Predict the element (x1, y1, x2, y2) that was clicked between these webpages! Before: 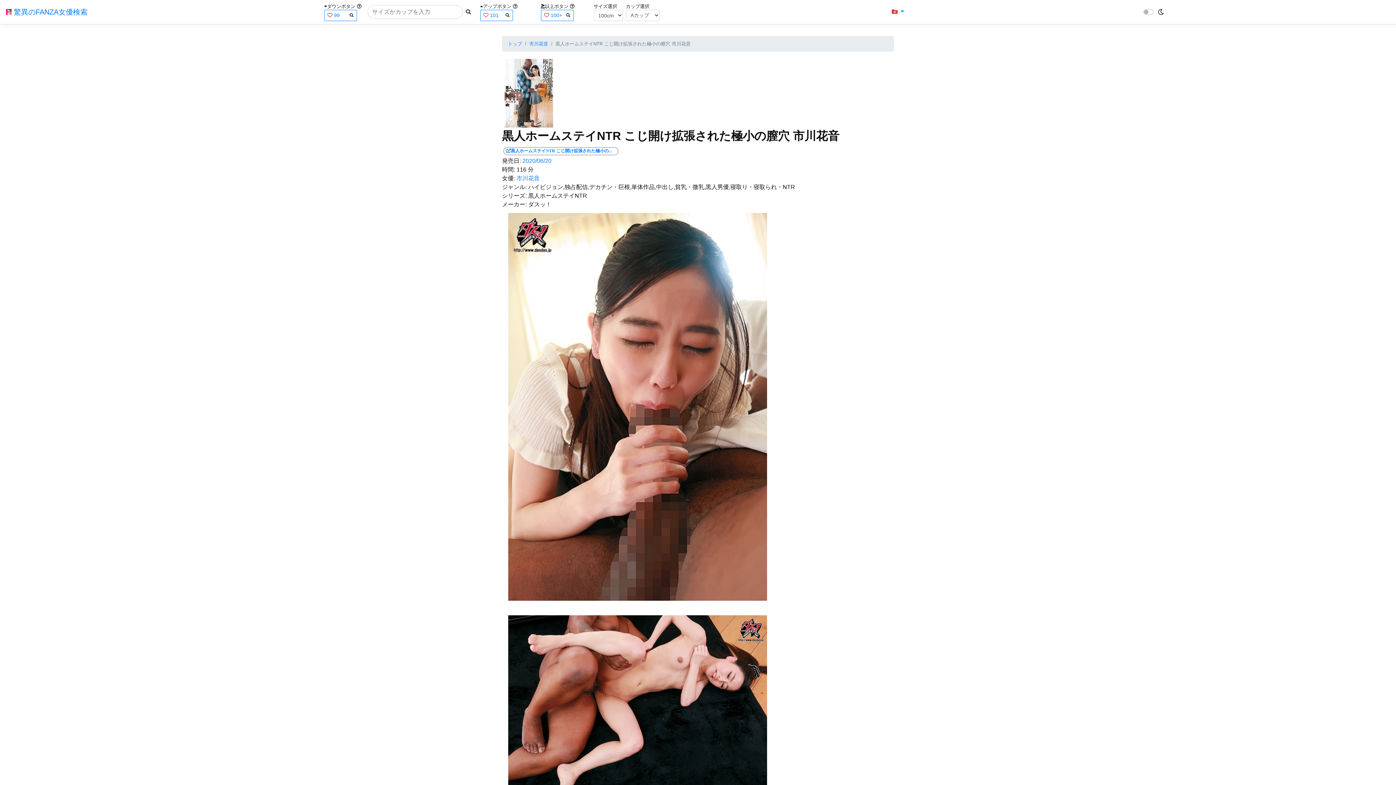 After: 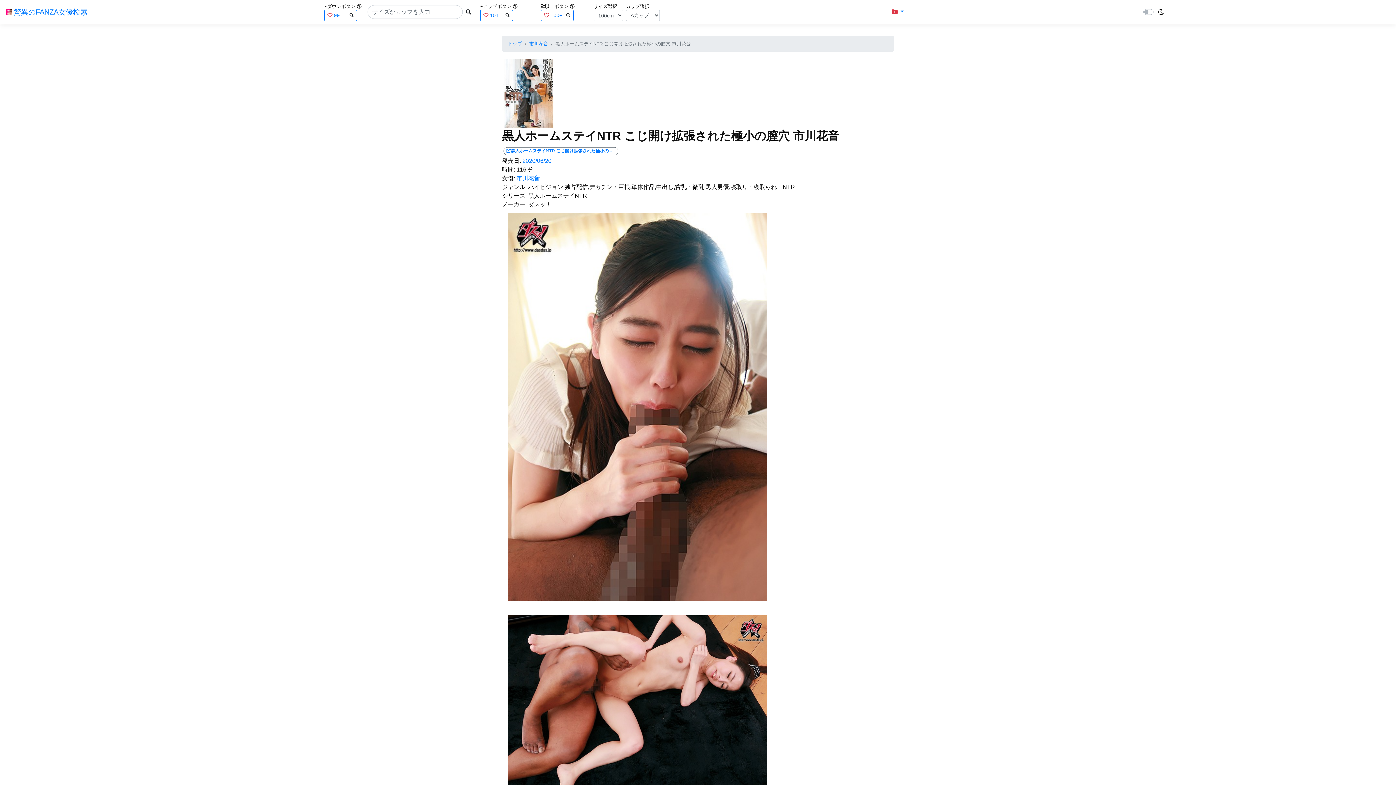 Action: bbox: (502, 89, 555, 95)